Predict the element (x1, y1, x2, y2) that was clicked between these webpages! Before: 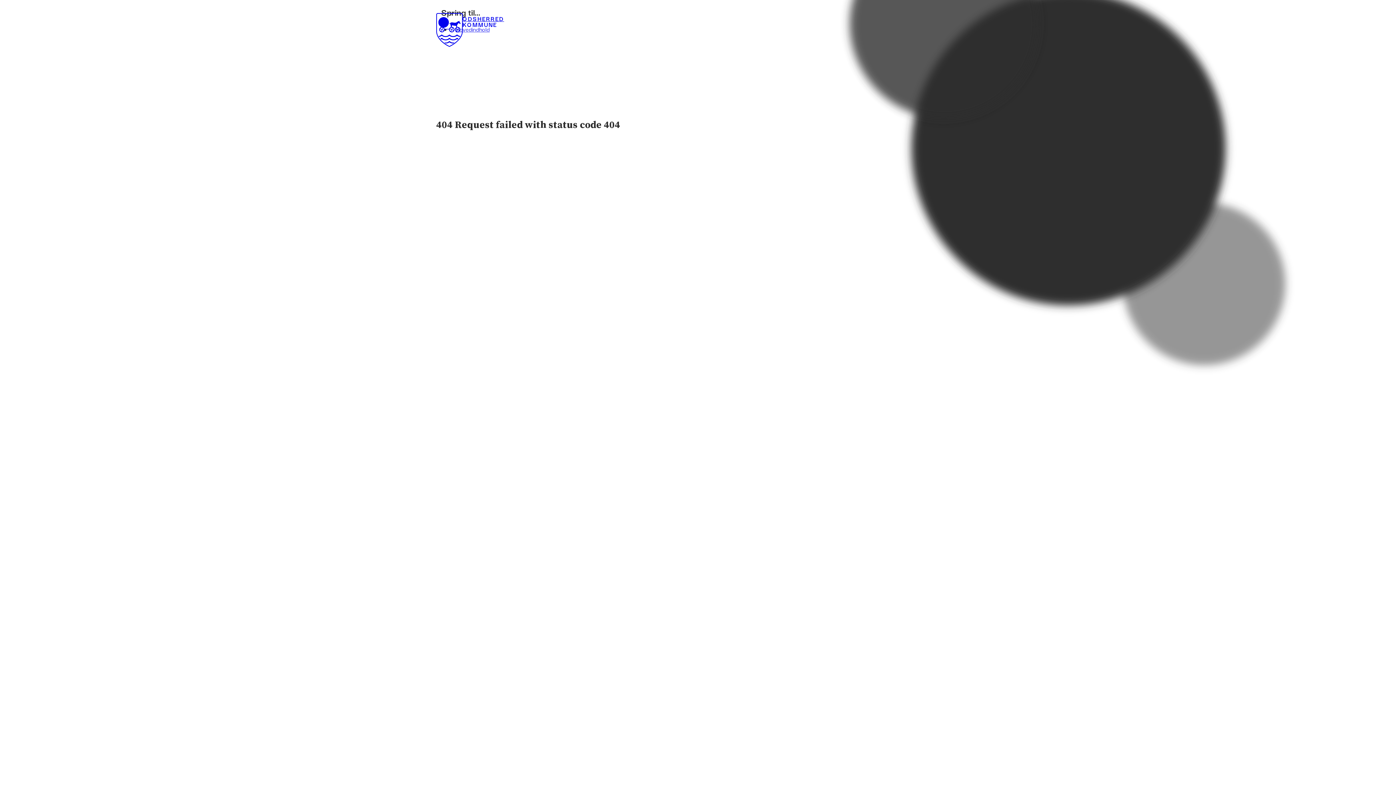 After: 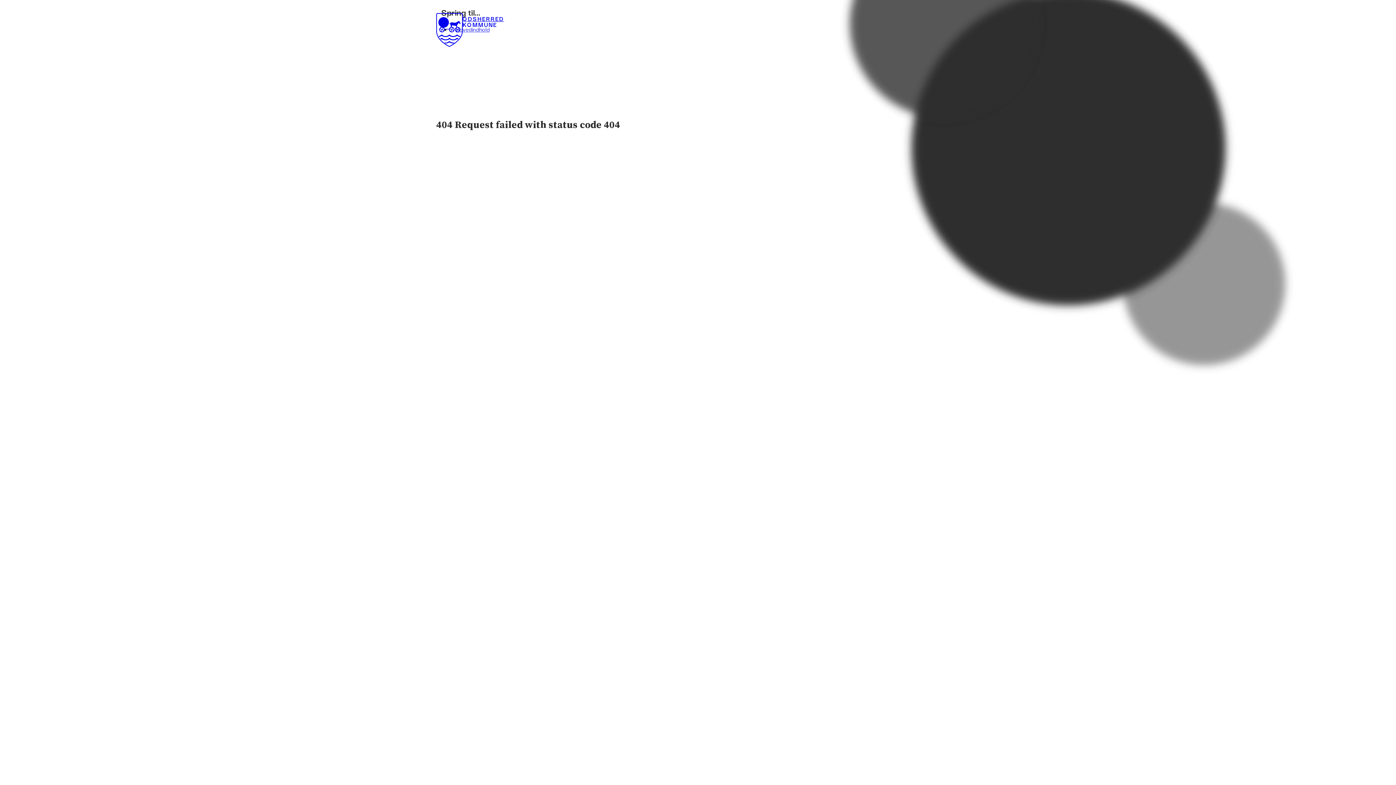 Action: bbox: (436, 15, 531, 21) label: ODSHERRED

KOMMUNE